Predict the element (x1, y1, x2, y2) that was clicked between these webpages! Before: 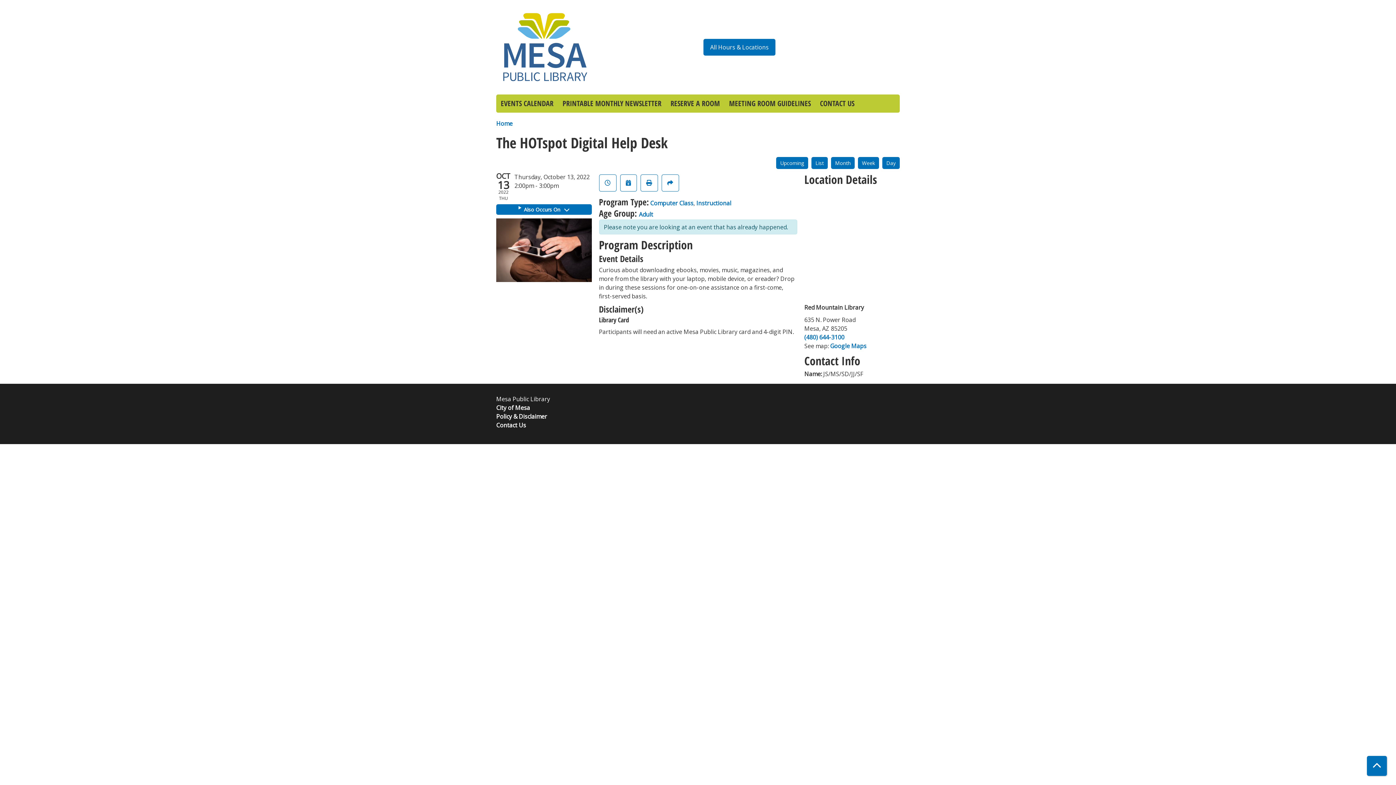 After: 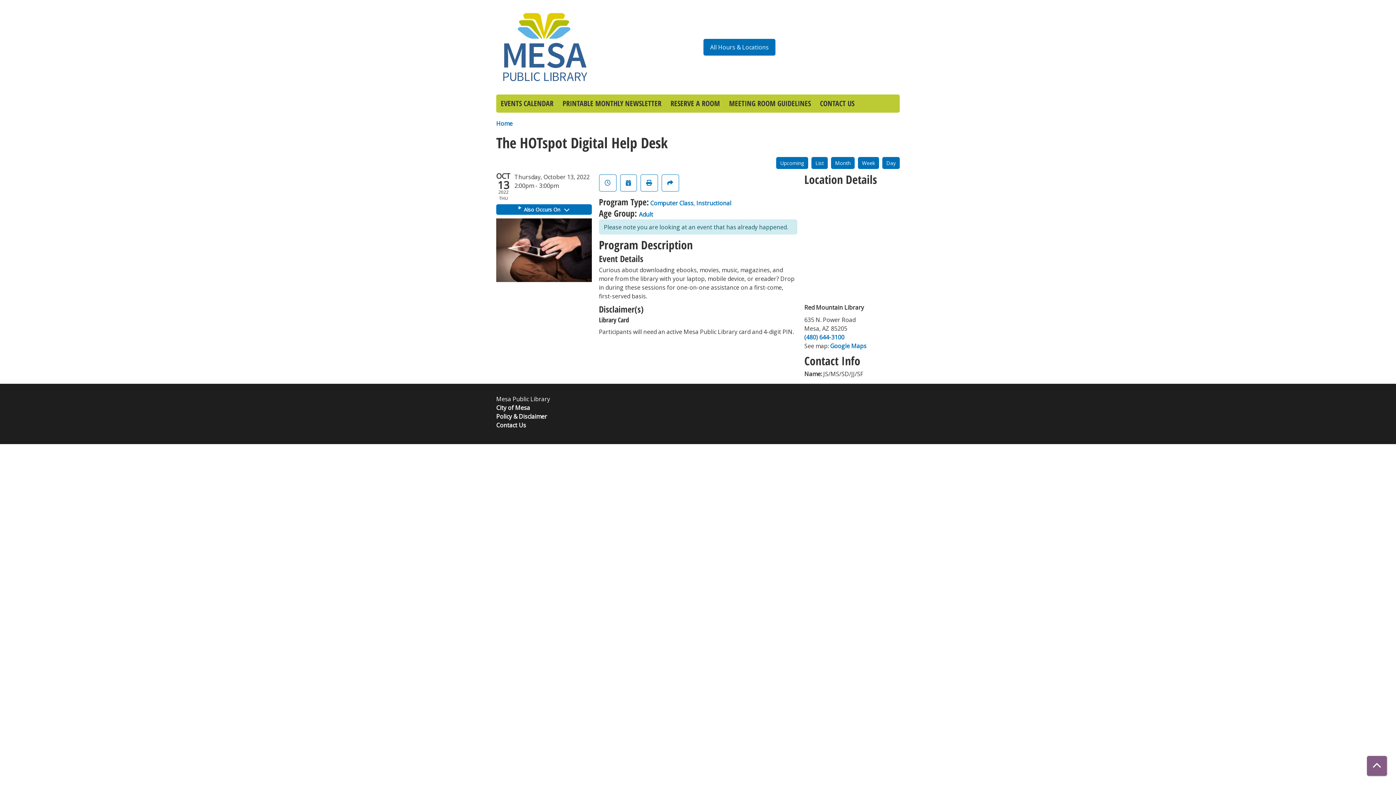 Action: label: Back To Top bbox: (1367, 756, 1387, 776)